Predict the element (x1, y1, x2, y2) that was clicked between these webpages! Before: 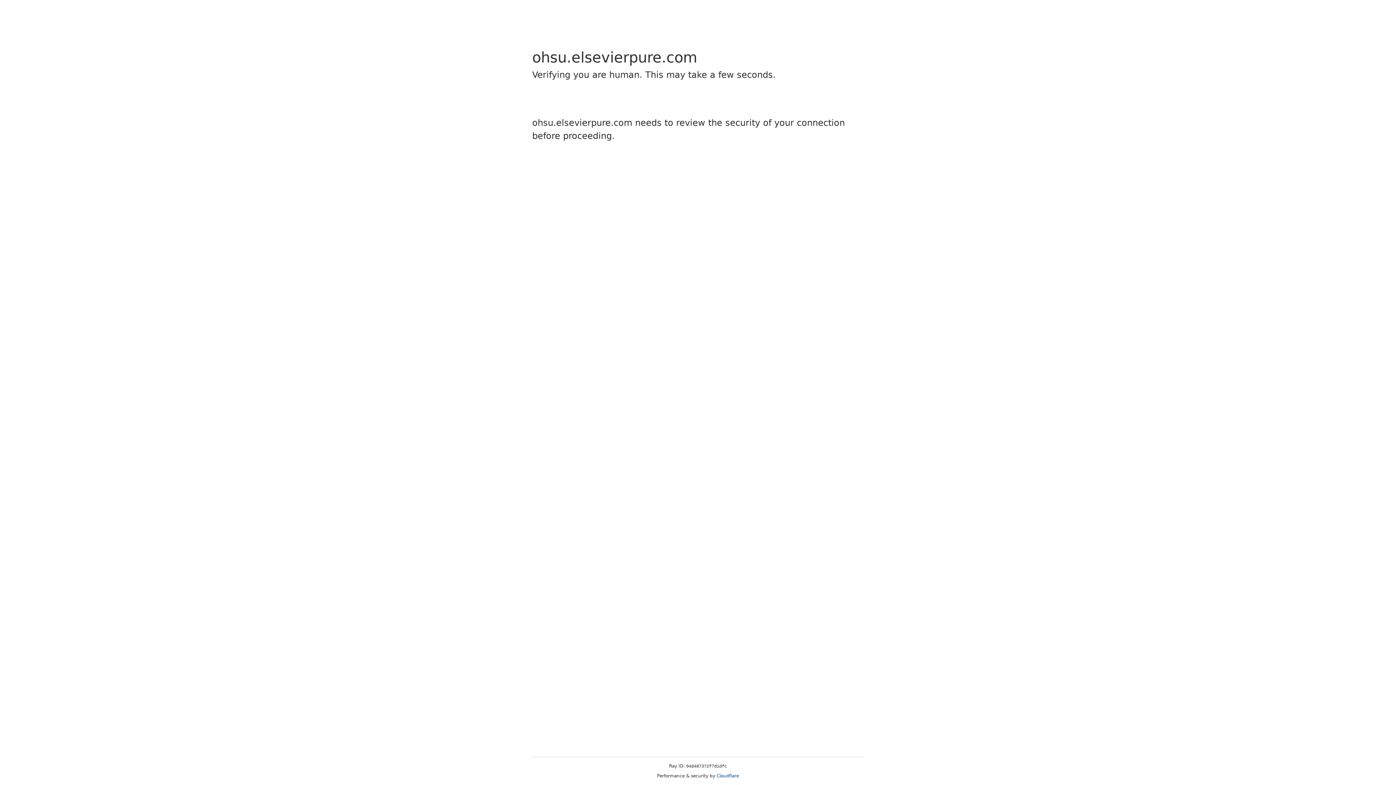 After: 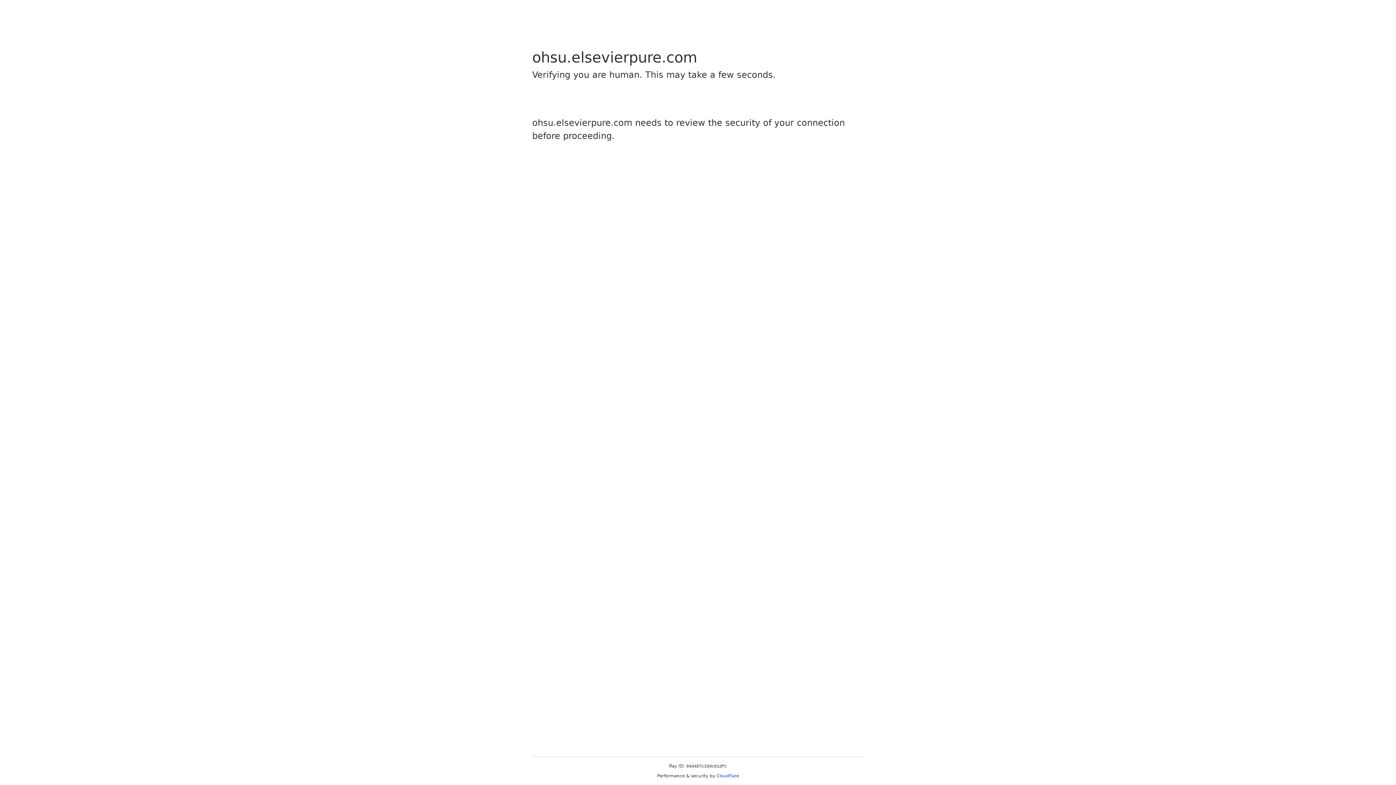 Action: label: Cloudflare bbox: (716, 773, 739, 778)